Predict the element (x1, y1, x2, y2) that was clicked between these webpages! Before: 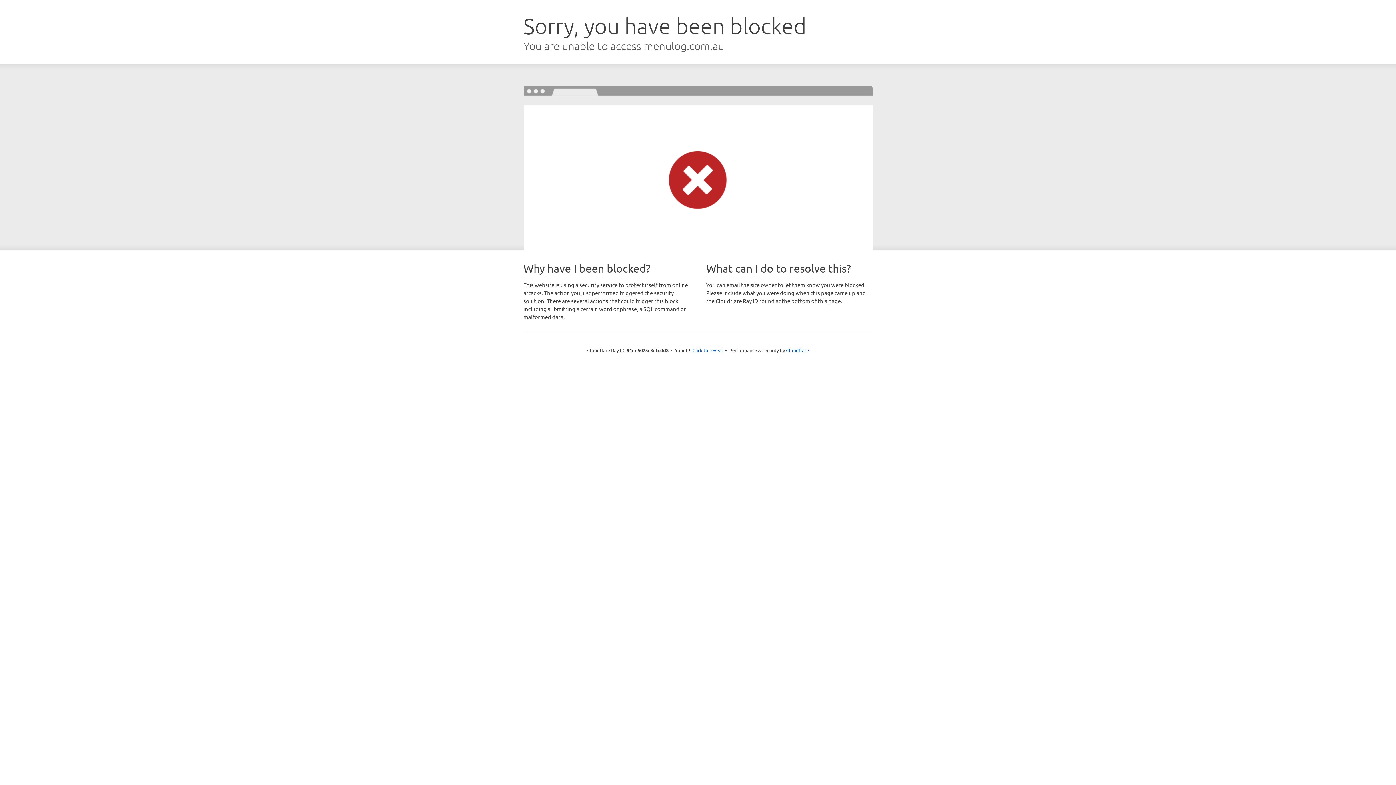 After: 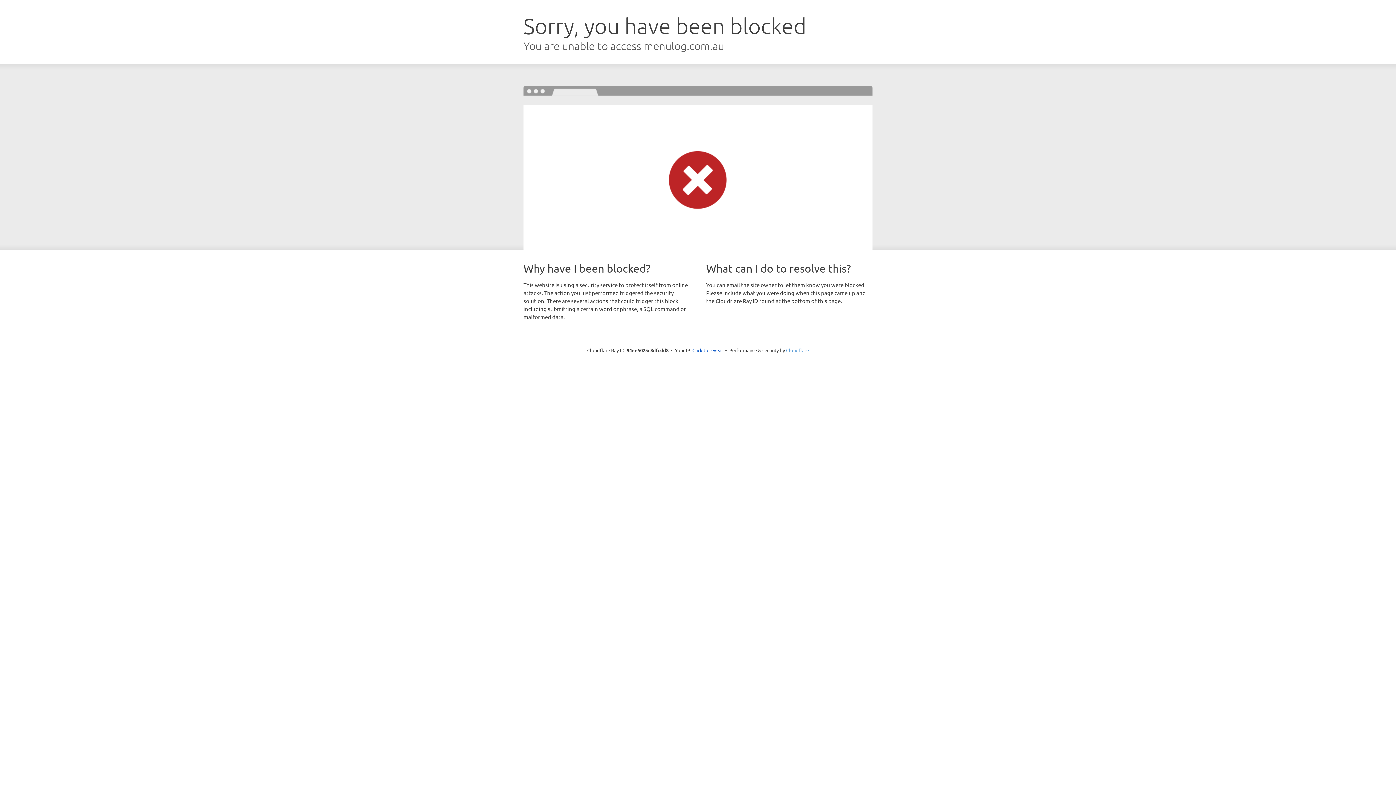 Action: bbox: (786, 347, 809, 353) label: Cloudflare